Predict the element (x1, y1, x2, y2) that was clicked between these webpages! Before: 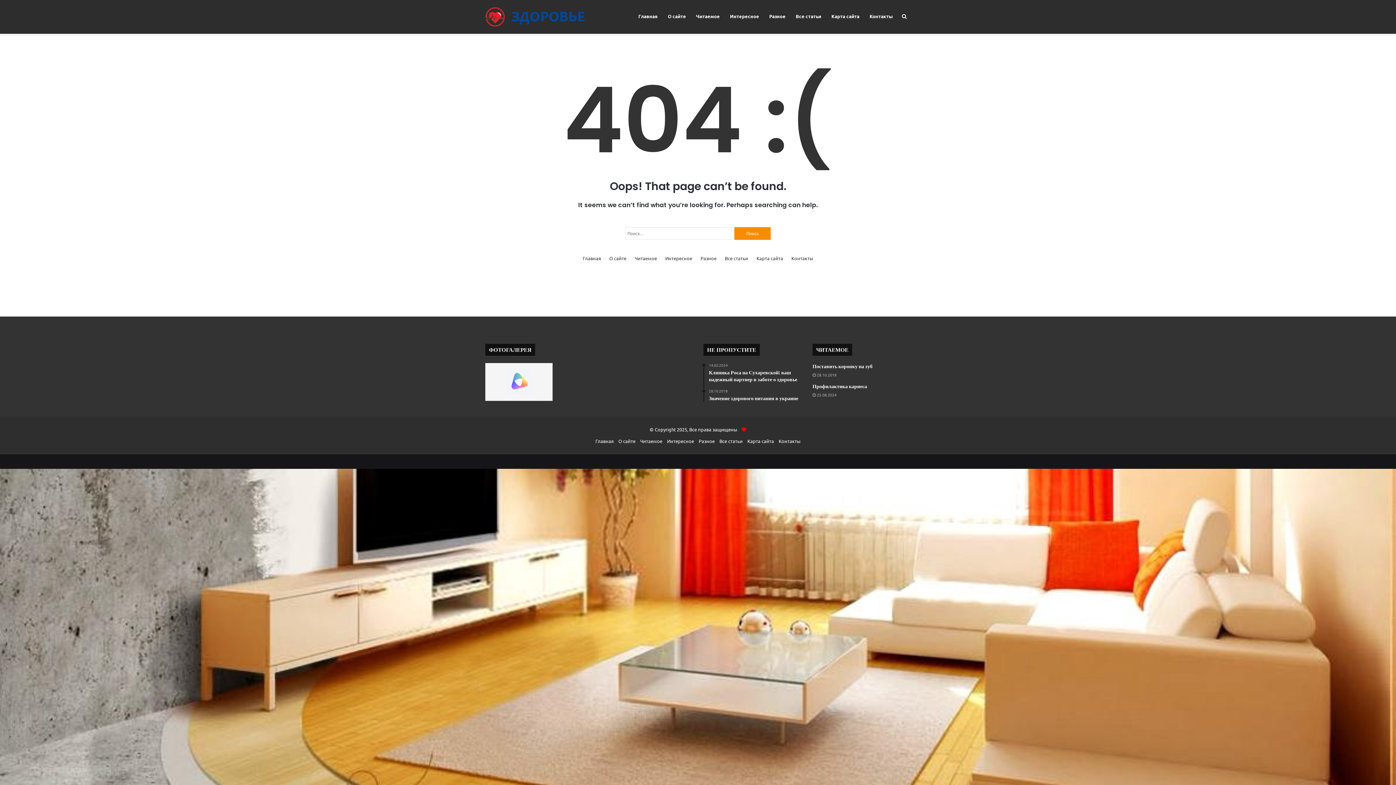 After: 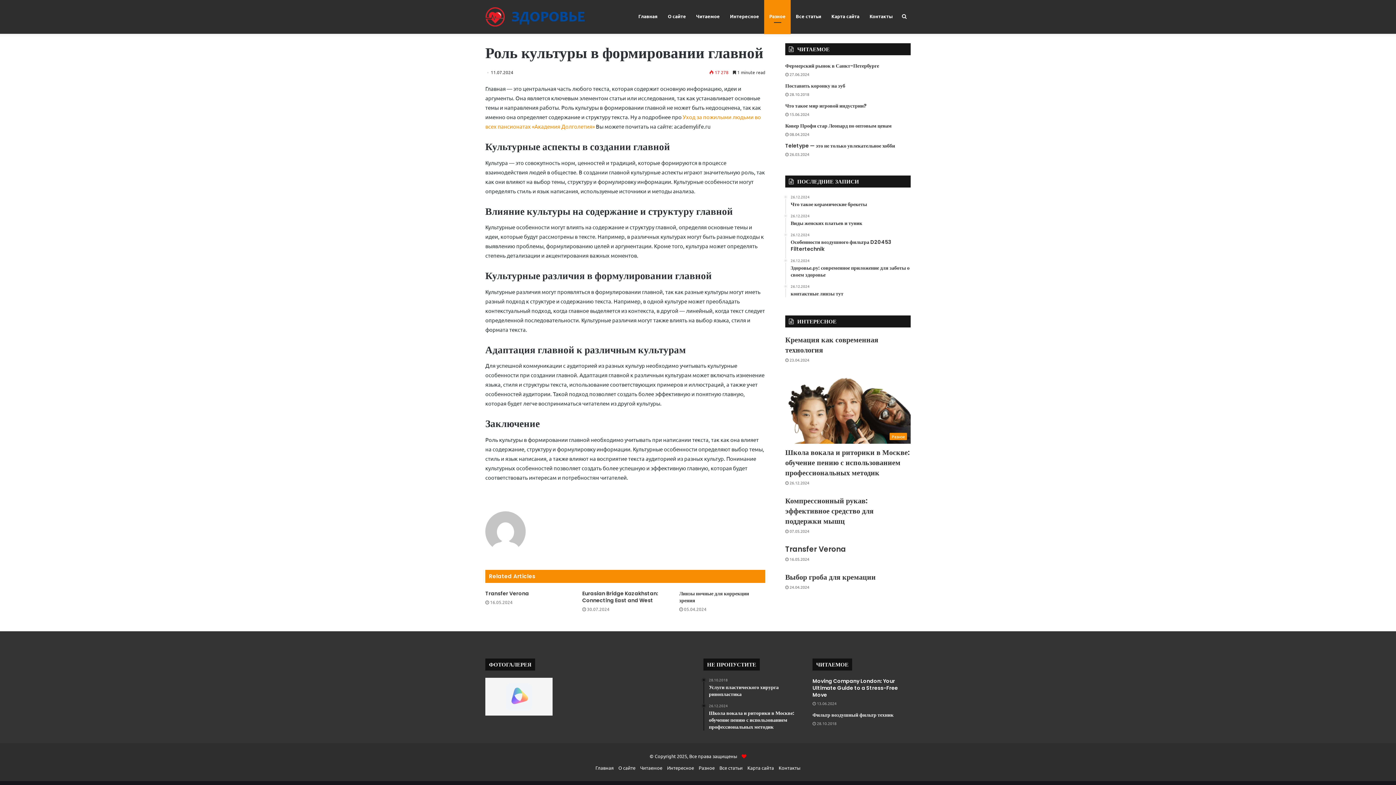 Action: bbox: (595, 438, 613, 444) label: Главная